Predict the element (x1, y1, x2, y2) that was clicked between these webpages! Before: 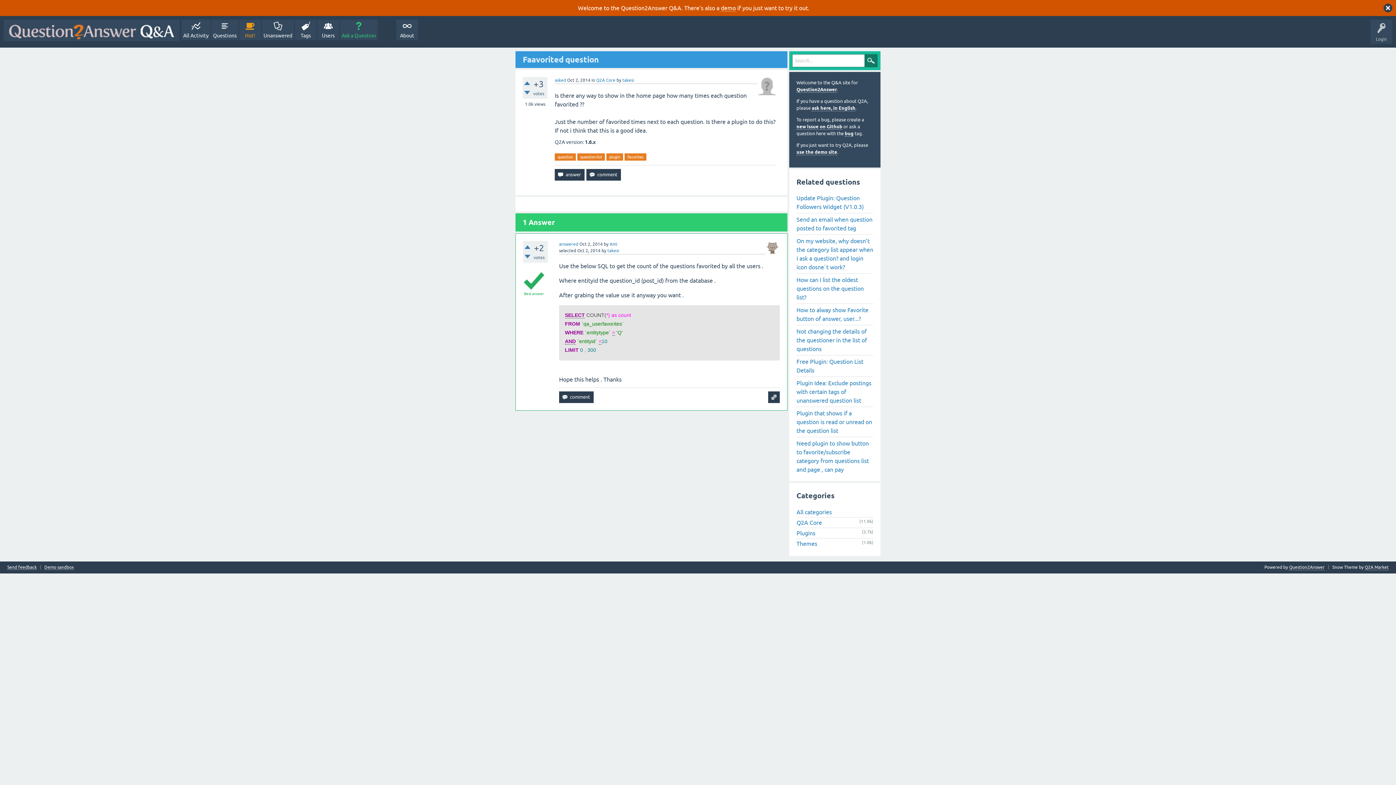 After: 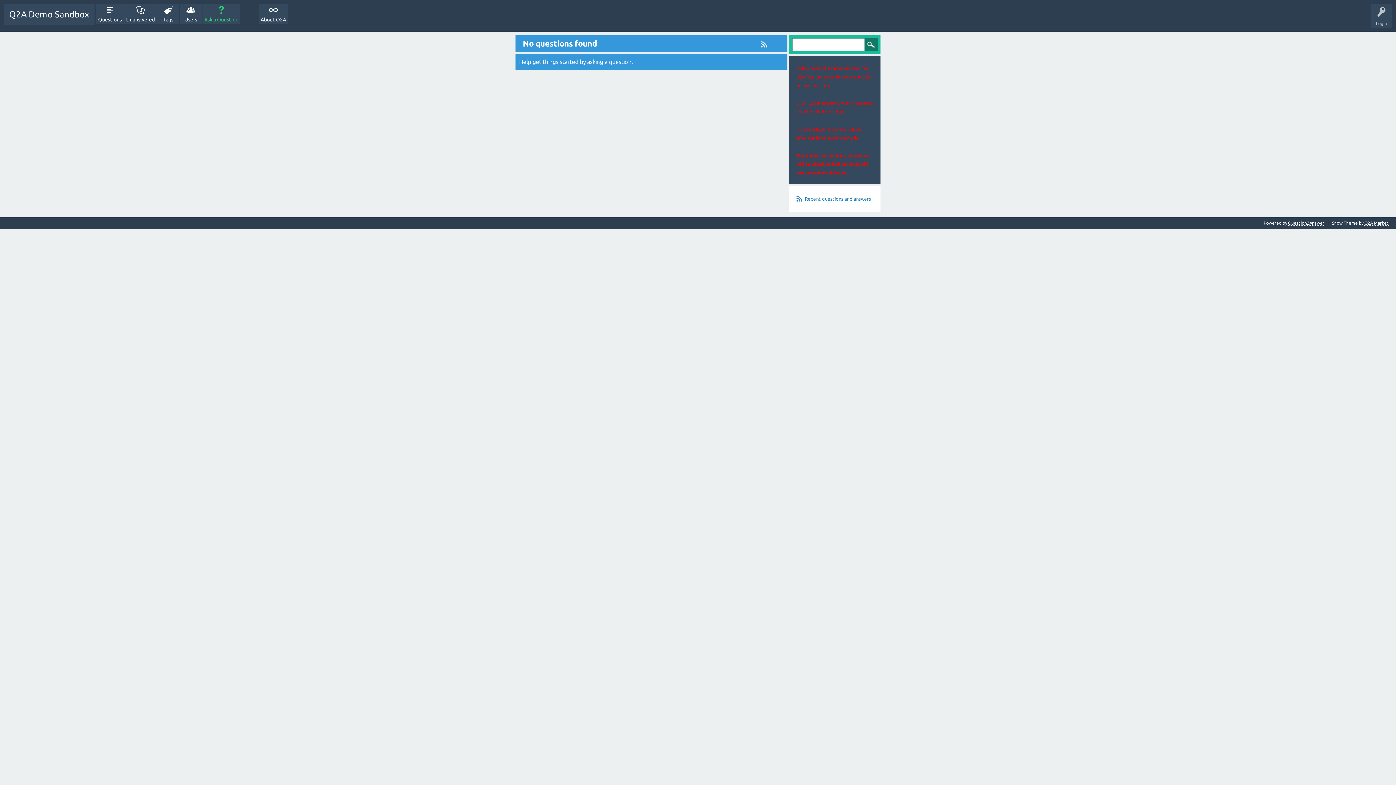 Action: label: Demo sandbox bbox: (44, 565, 73, 570)